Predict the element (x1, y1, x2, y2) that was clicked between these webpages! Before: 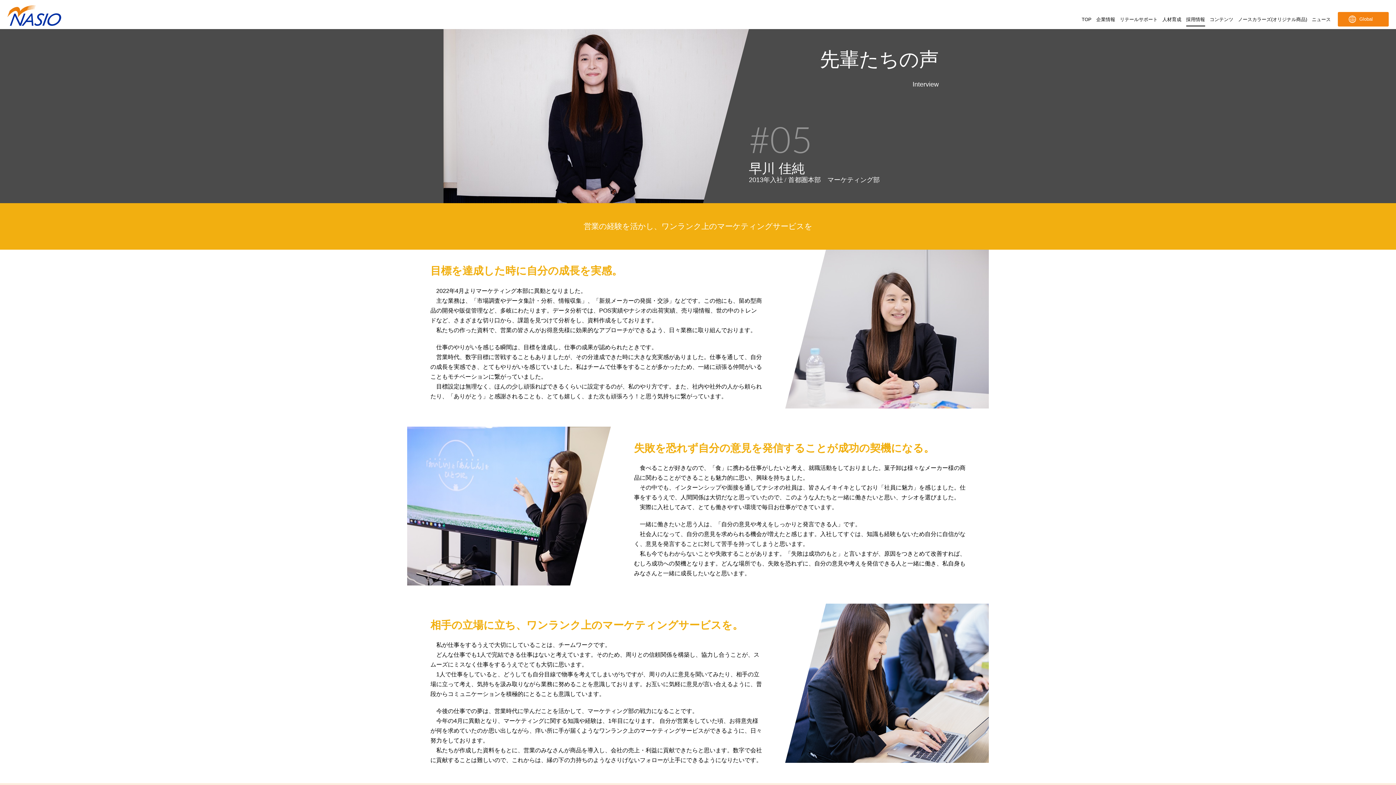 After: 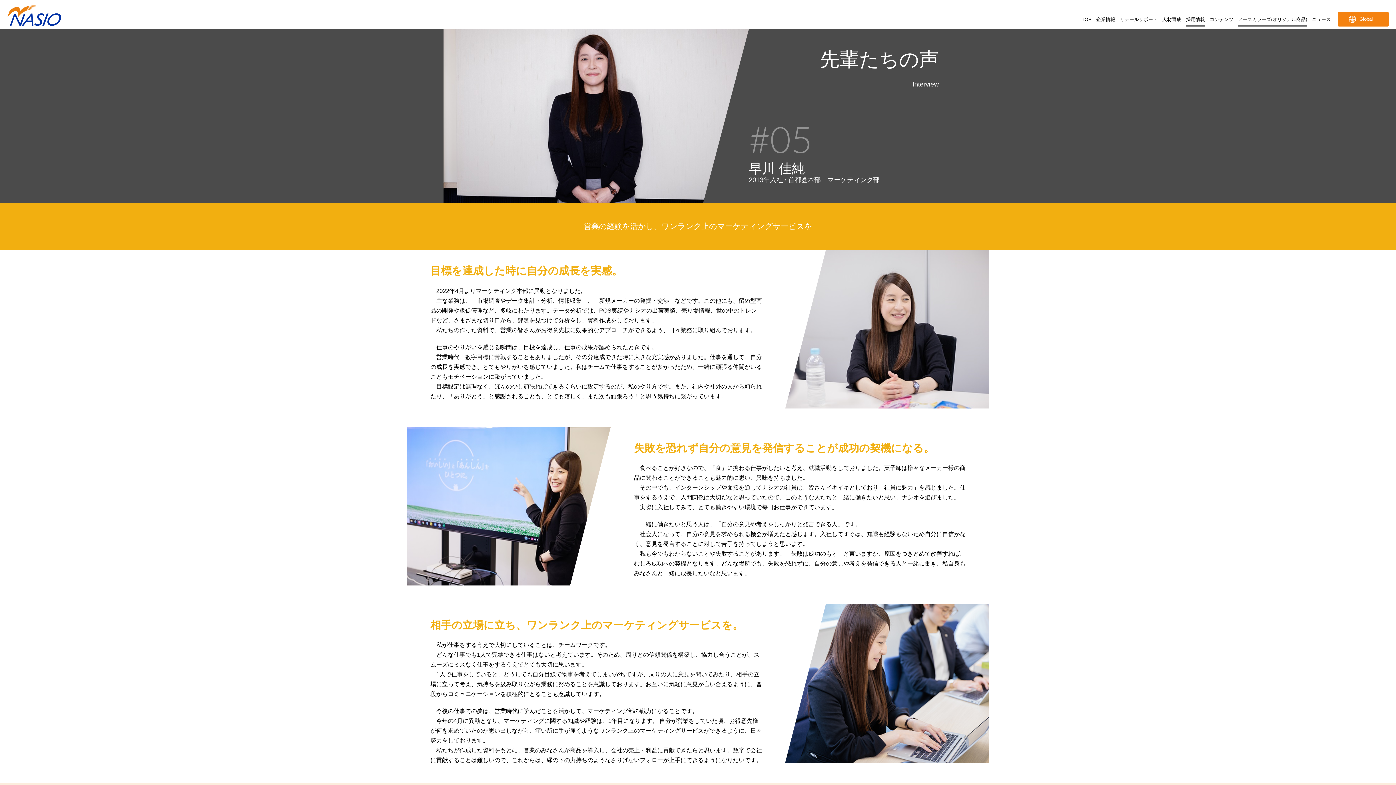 Action: bbox: (1238, 16, 1307, 26) label: ノースカラーズ(オリジナル商品)